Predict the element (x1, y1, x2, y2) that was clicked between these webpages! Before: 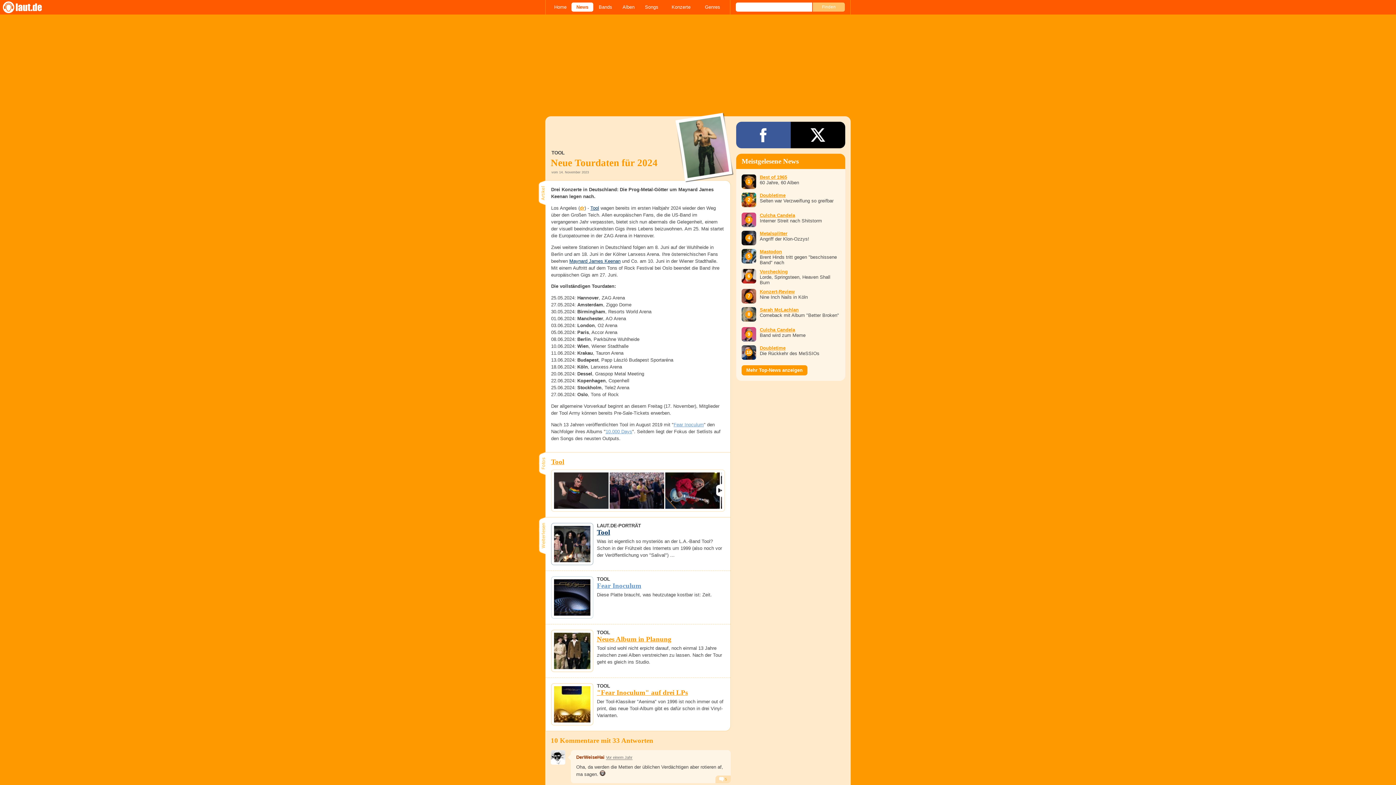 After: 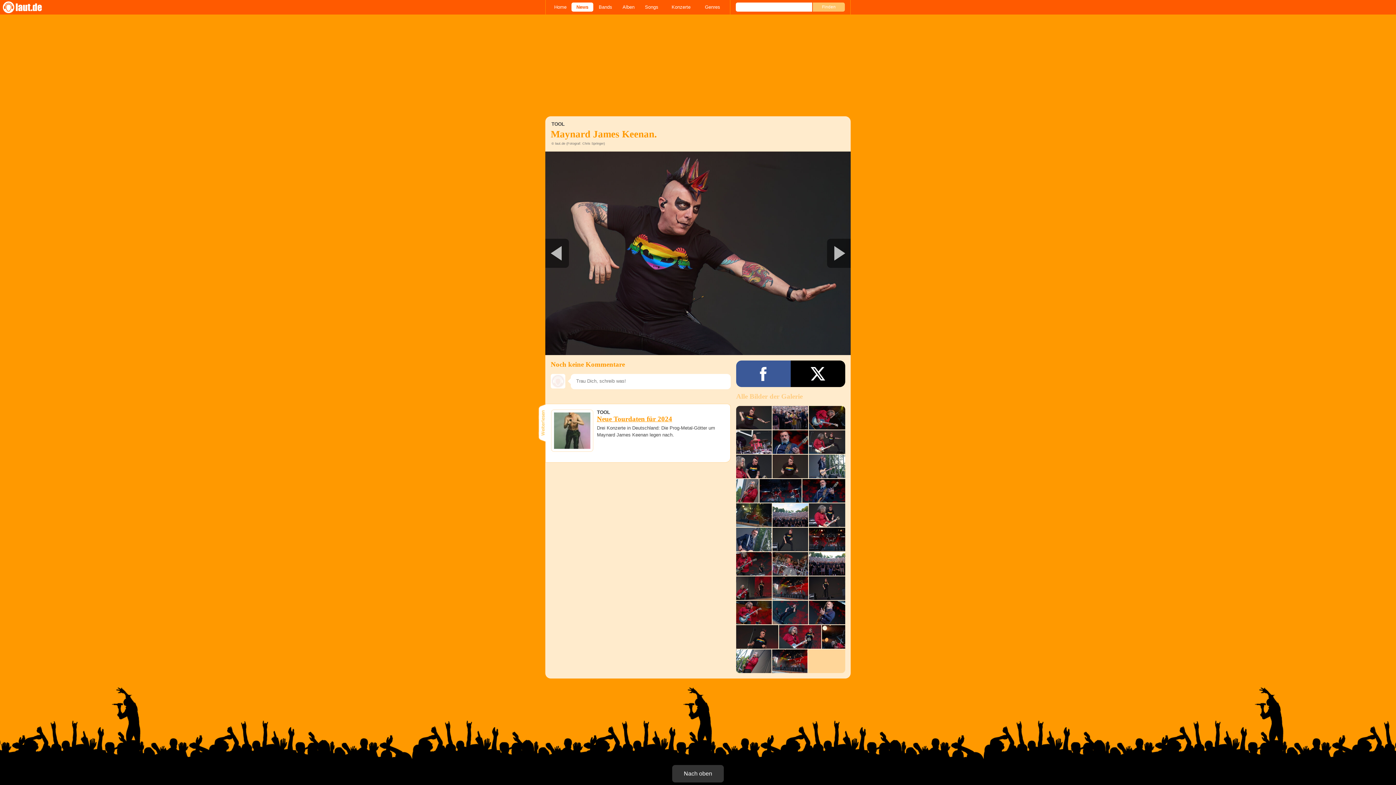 Action: bbox: (554, 472, 608, 508)